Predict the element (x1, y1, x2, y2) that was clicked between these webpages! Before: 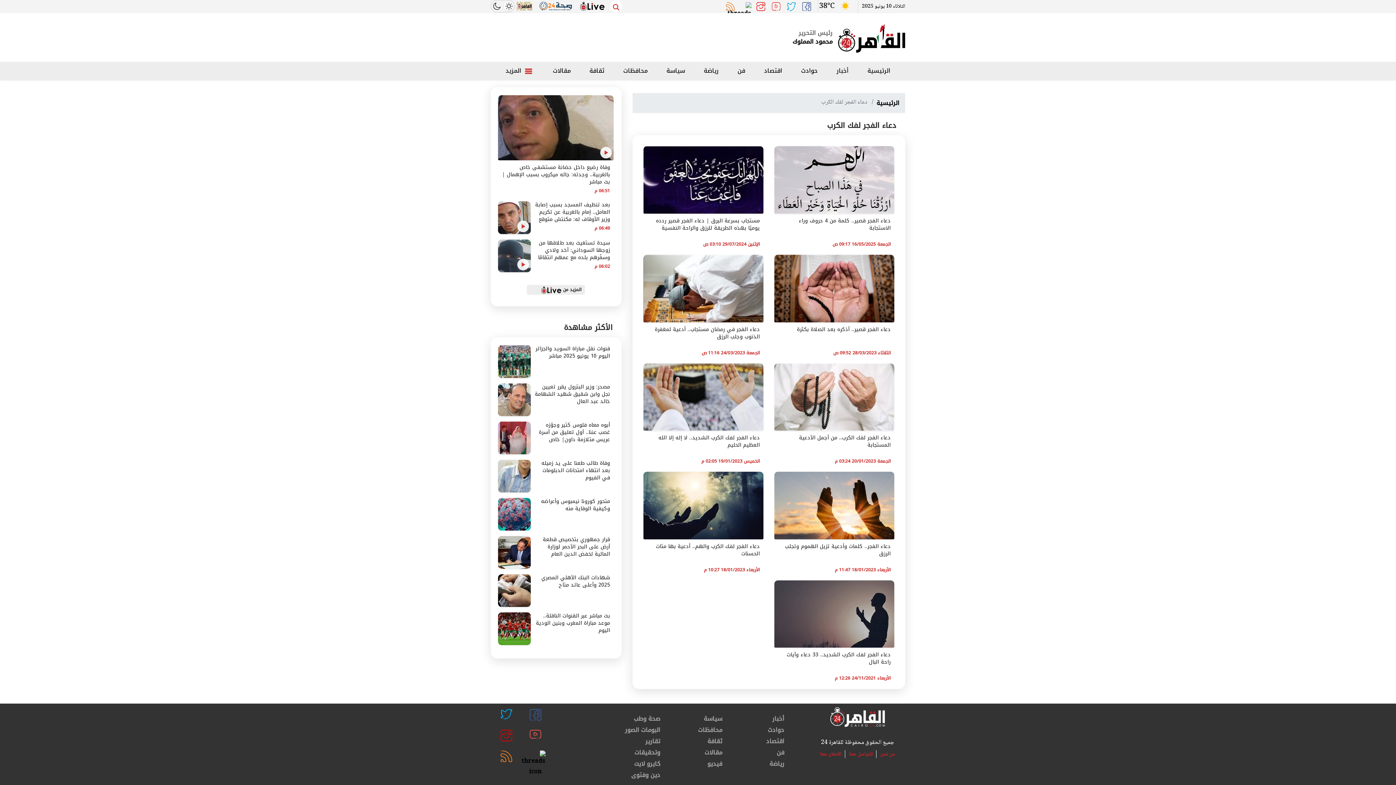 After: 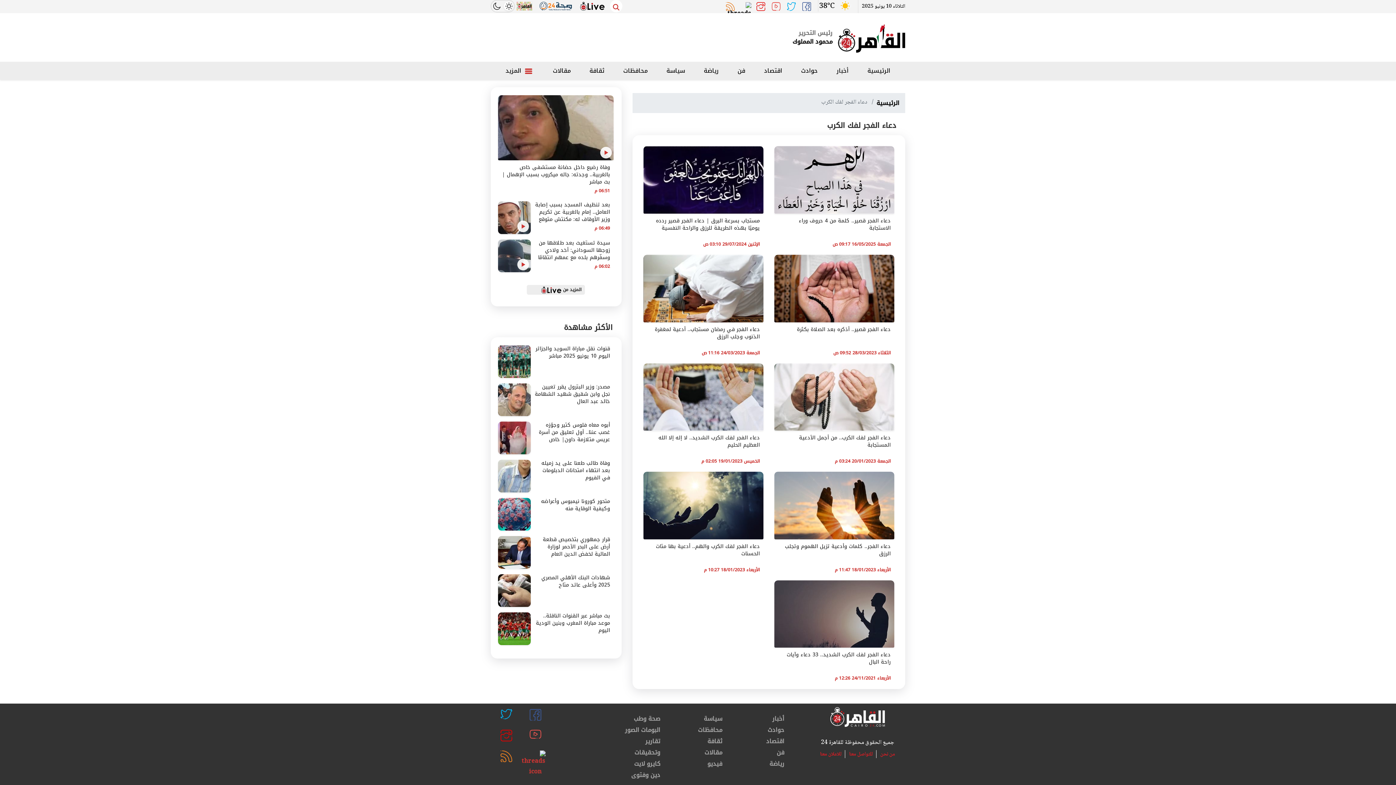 Action: bbox: (523, 751, 547, 762) label: Threads